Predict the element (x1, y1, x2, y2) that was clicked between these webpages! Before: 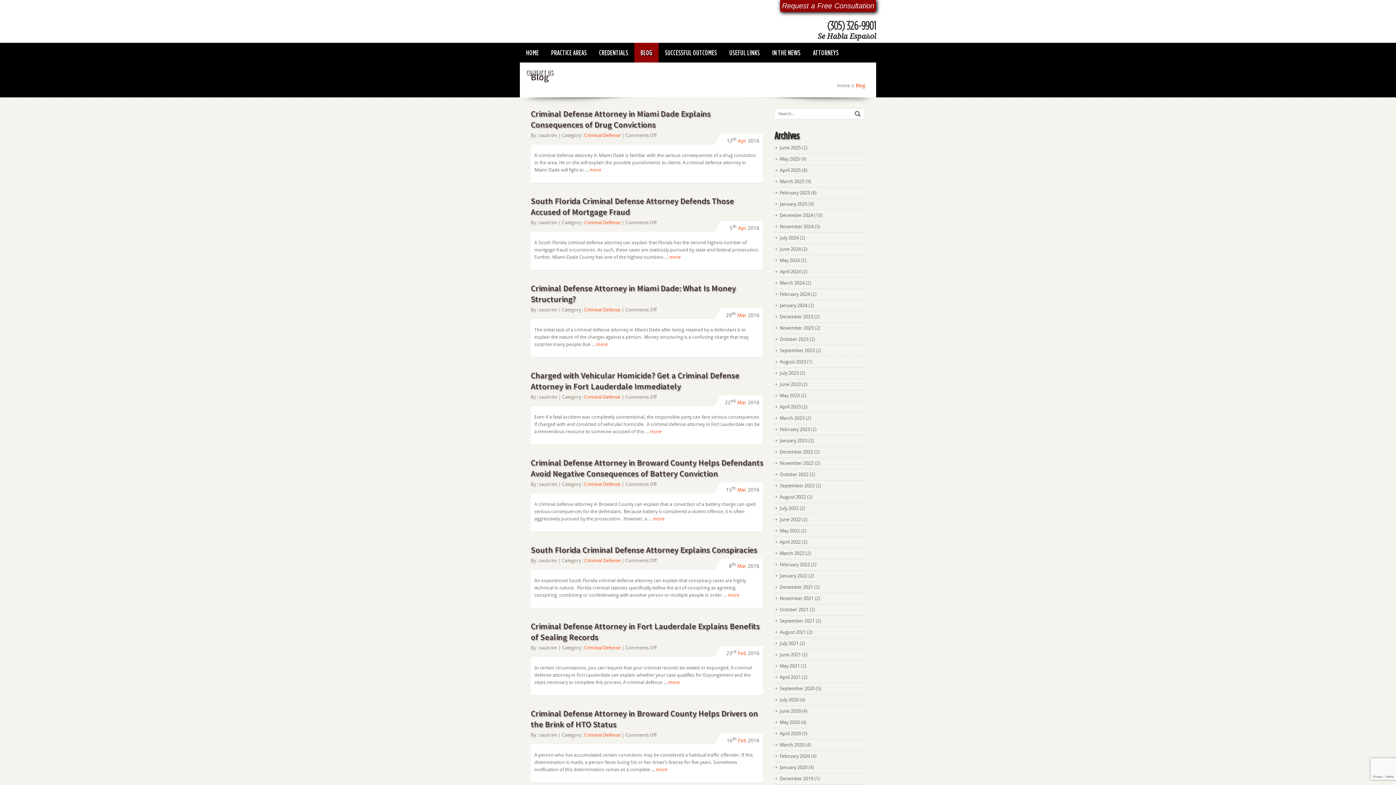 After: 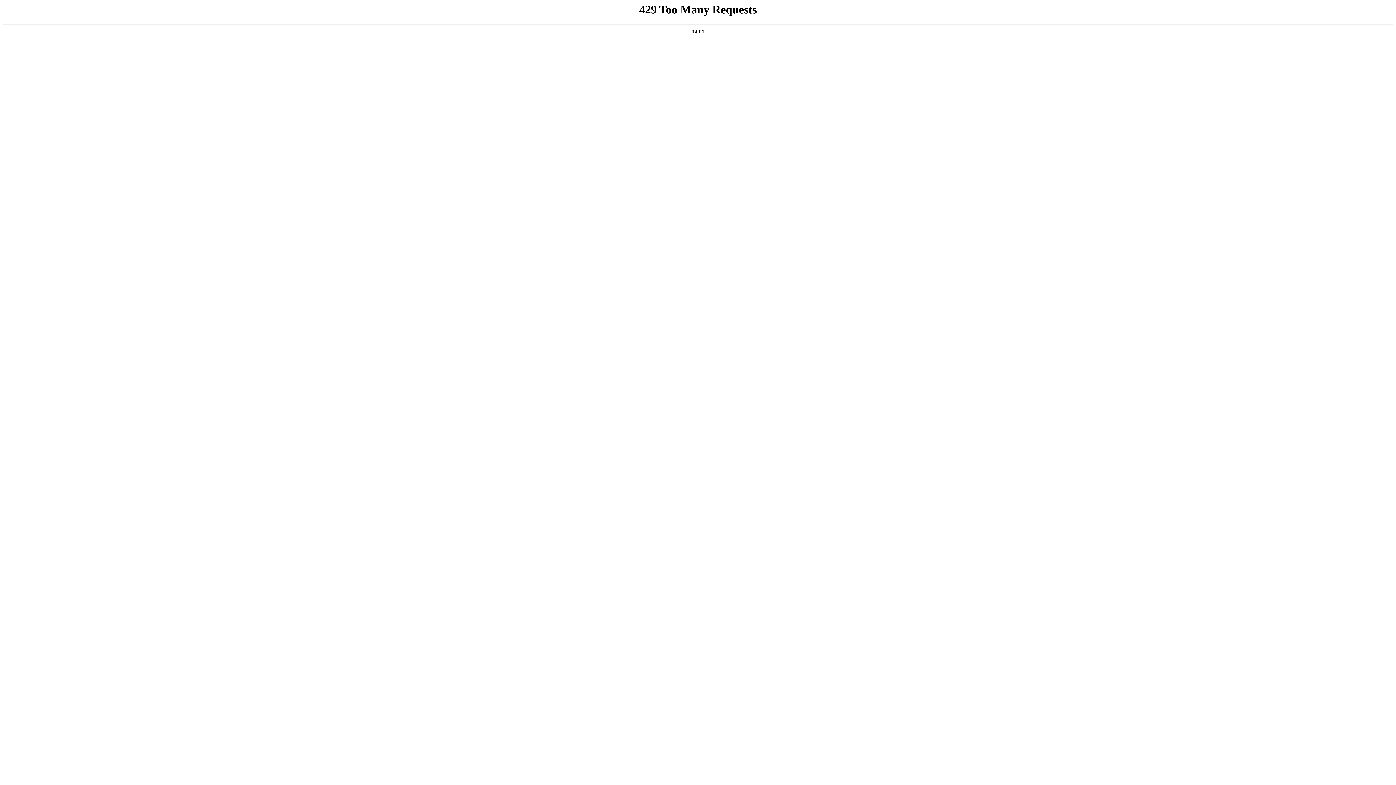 Action: label: April 2023 bbox: (774, 404, 801, 409)